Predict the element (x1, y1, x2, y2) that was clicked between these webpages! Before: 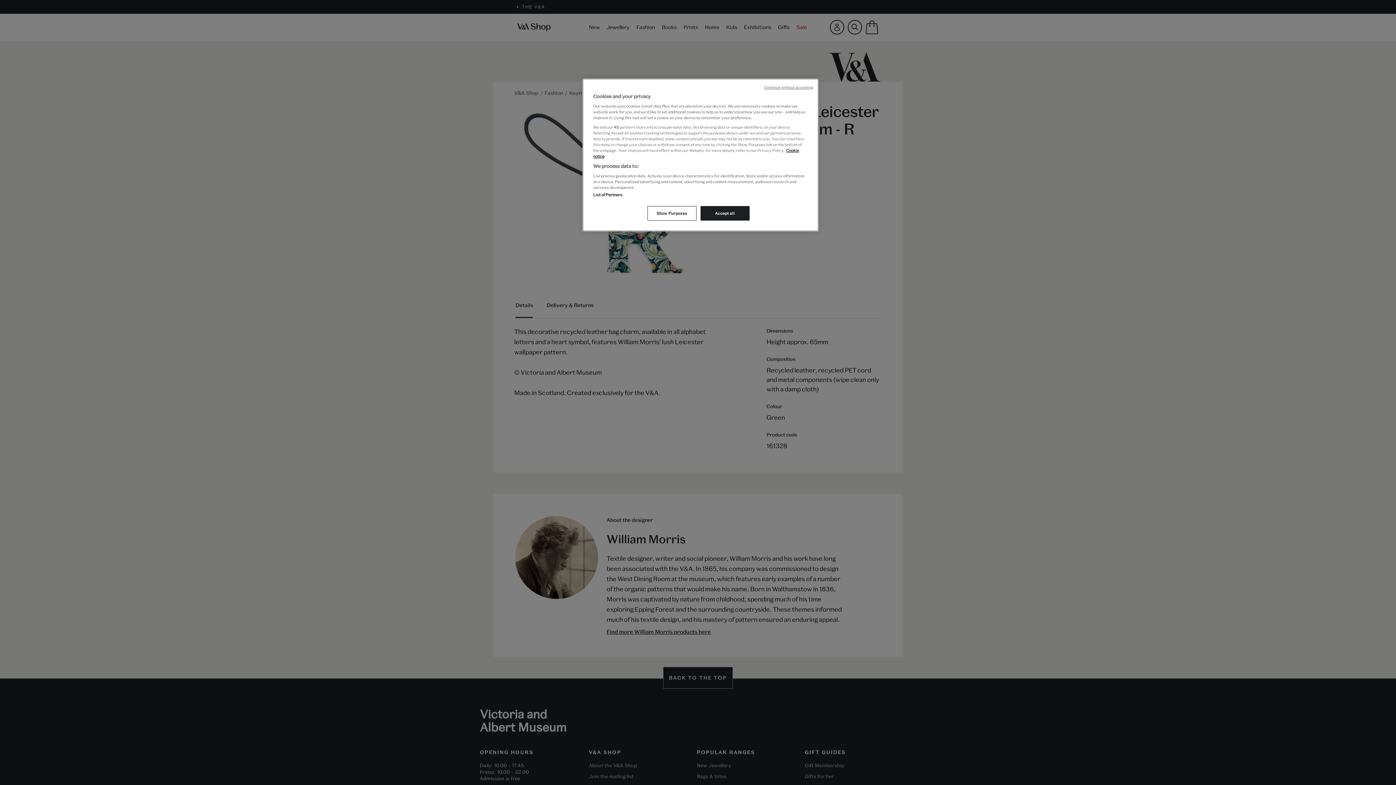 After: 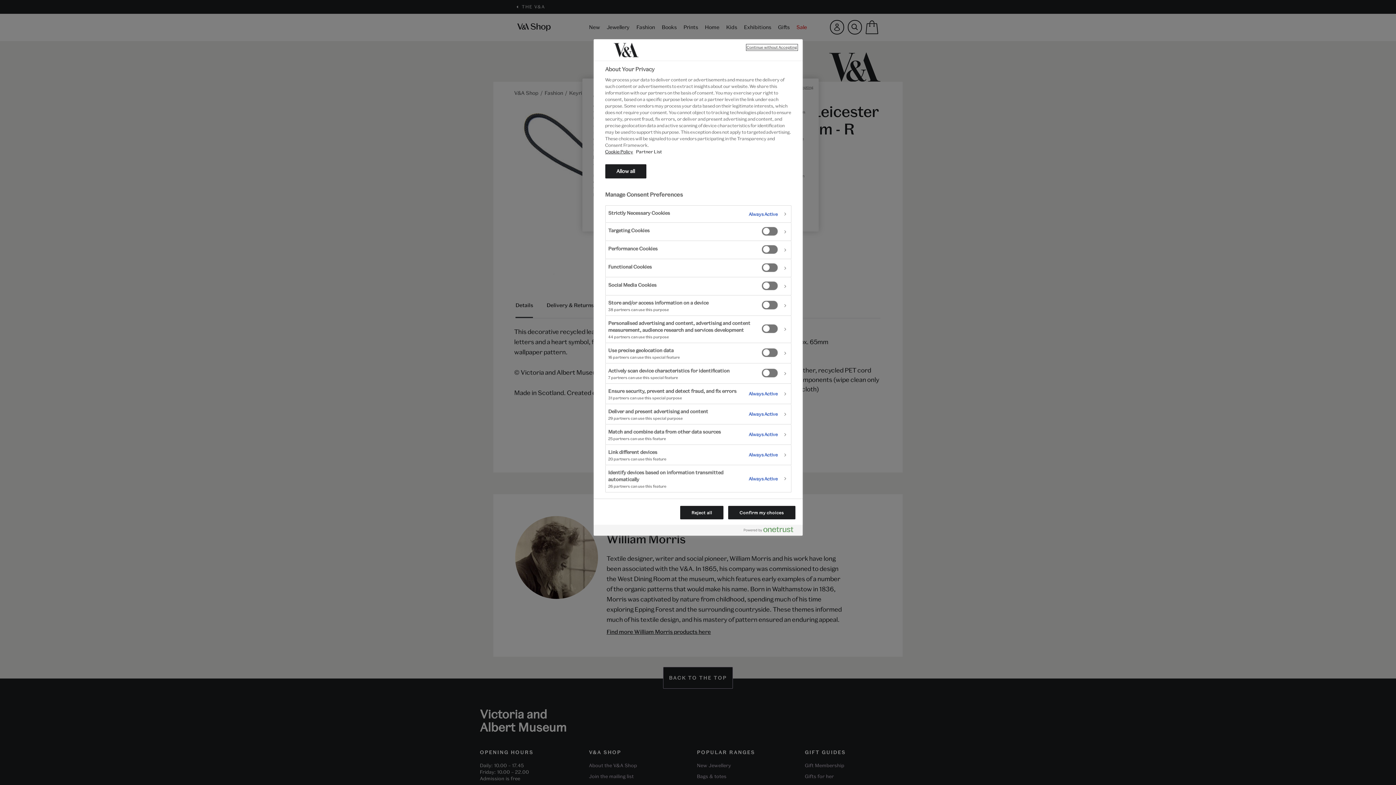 Action: bbox: (647, 206, 696, 220) label: Show Purposes